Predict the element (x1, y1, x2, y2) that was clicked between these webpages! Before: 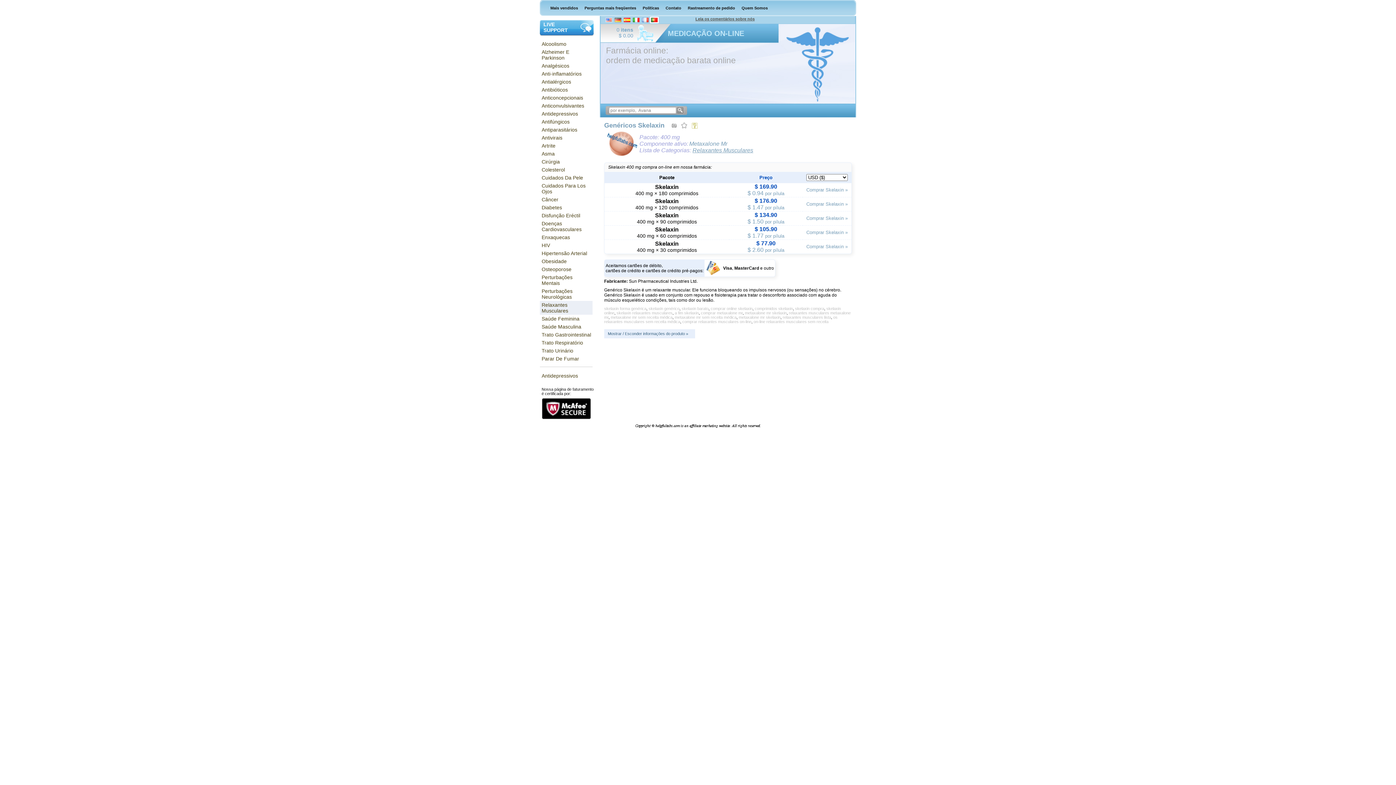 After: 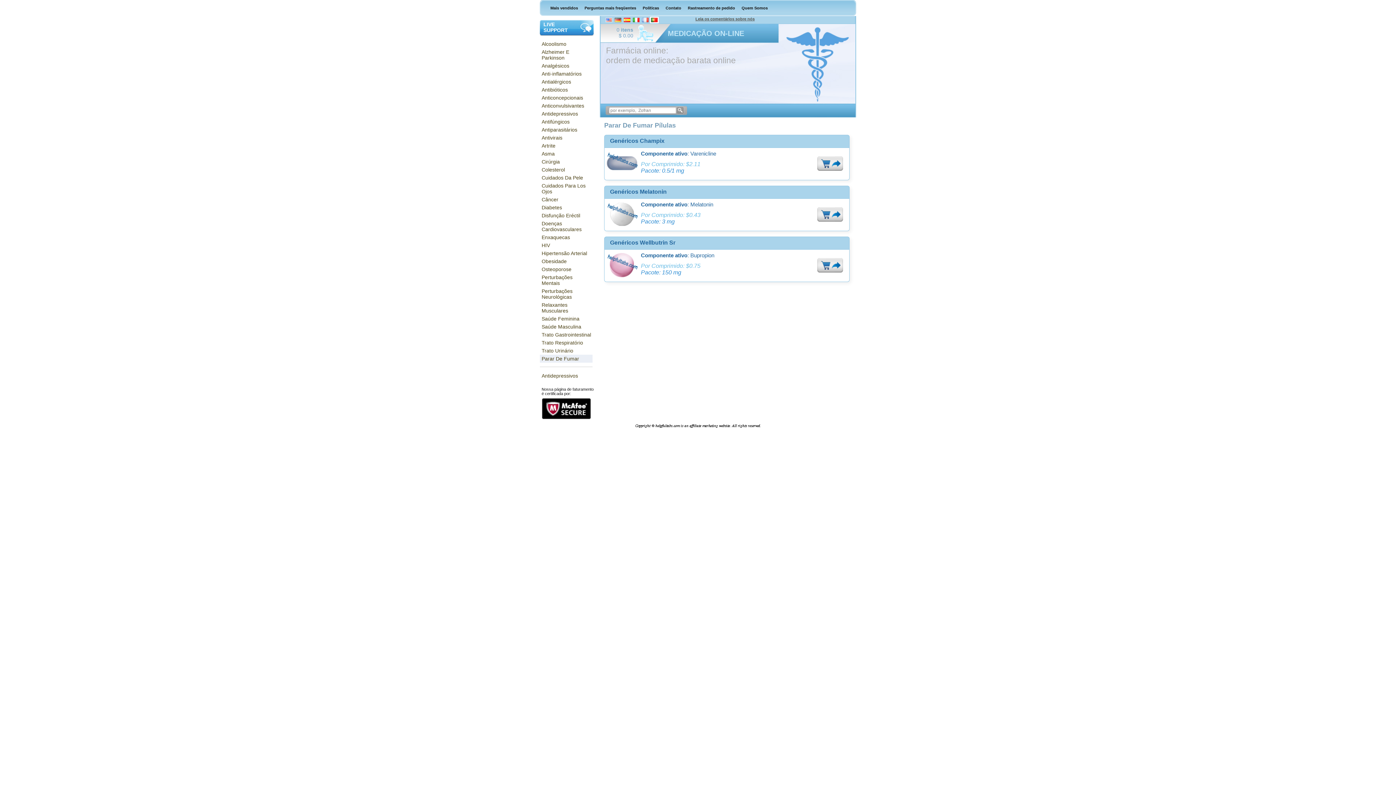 Action: label: Parar De Fumar bbox: (540, 354, 592, 362)